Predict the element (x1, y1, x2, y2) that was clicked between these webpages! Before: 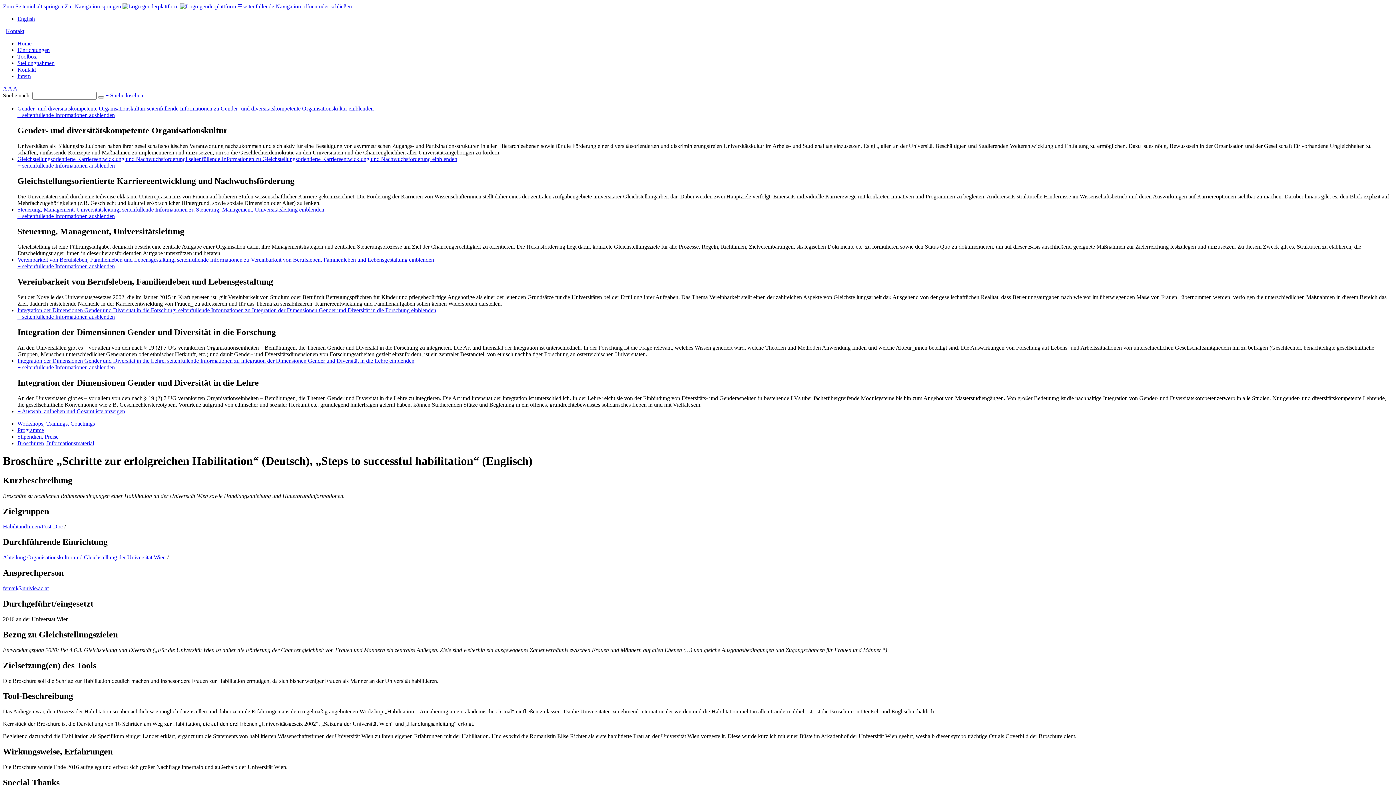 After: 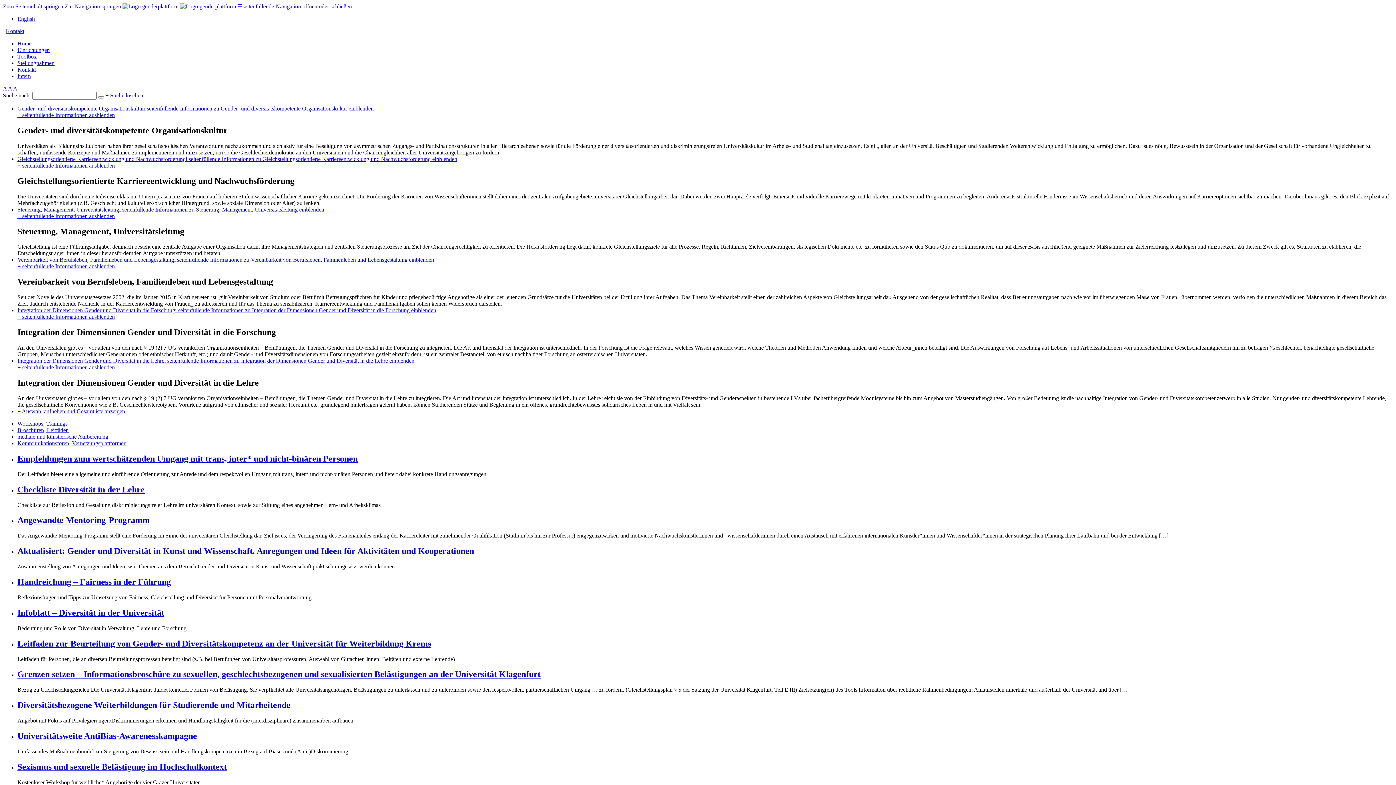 Action: bbox: (17, 105, 144, 111) label: Gender- und diversitätskompetente Organisationskultur